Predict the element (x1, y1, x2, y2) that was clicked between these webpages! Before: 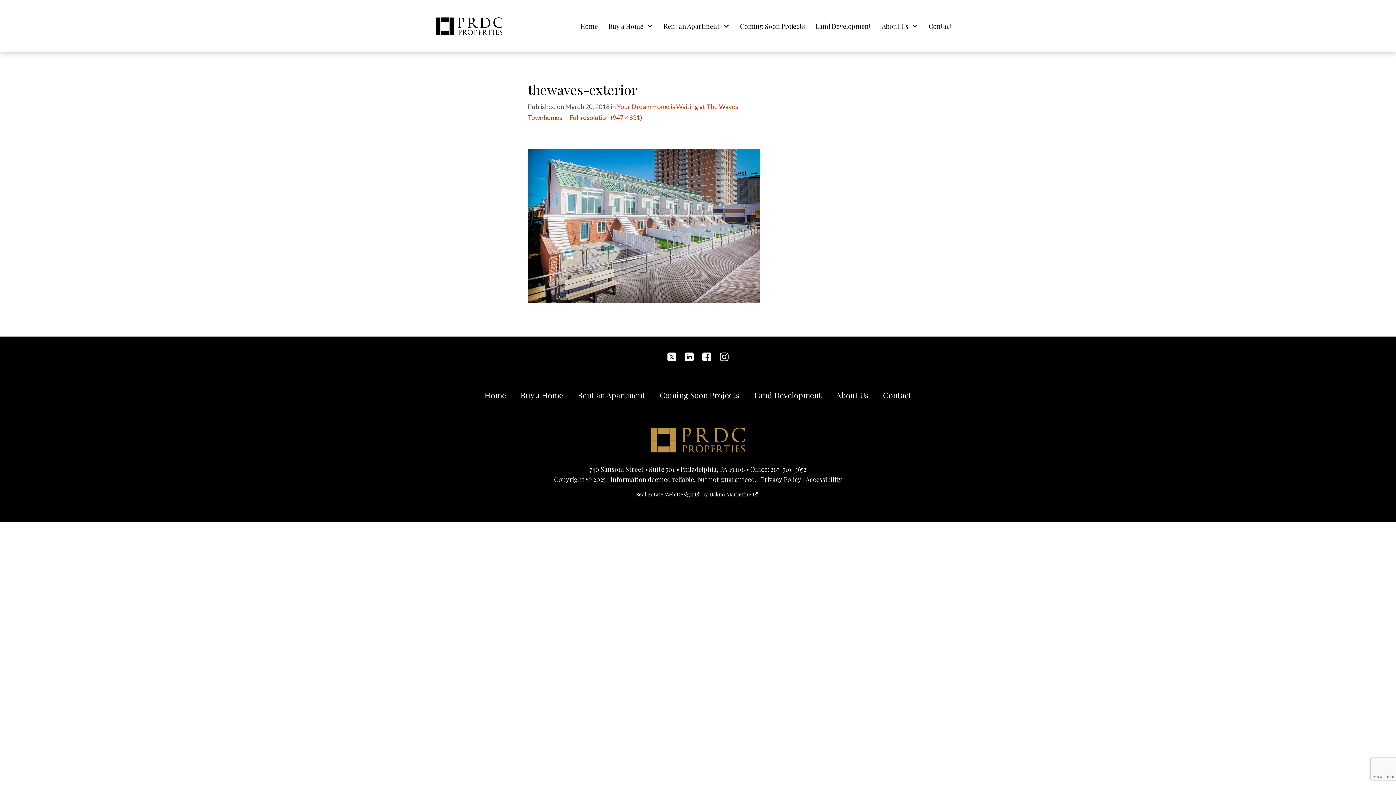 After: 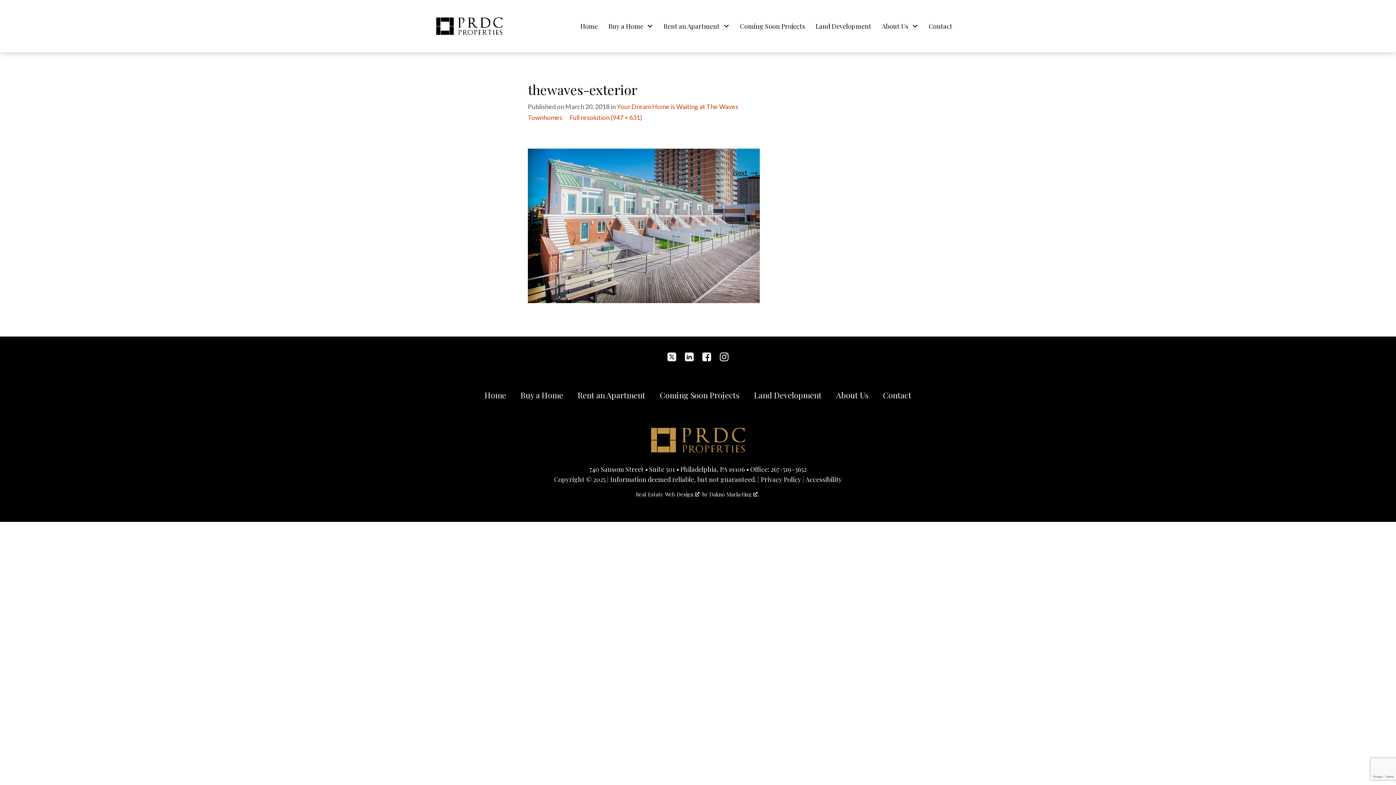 Action: label: Dakno Marketing . bbox: (709, 490, 760, 498)